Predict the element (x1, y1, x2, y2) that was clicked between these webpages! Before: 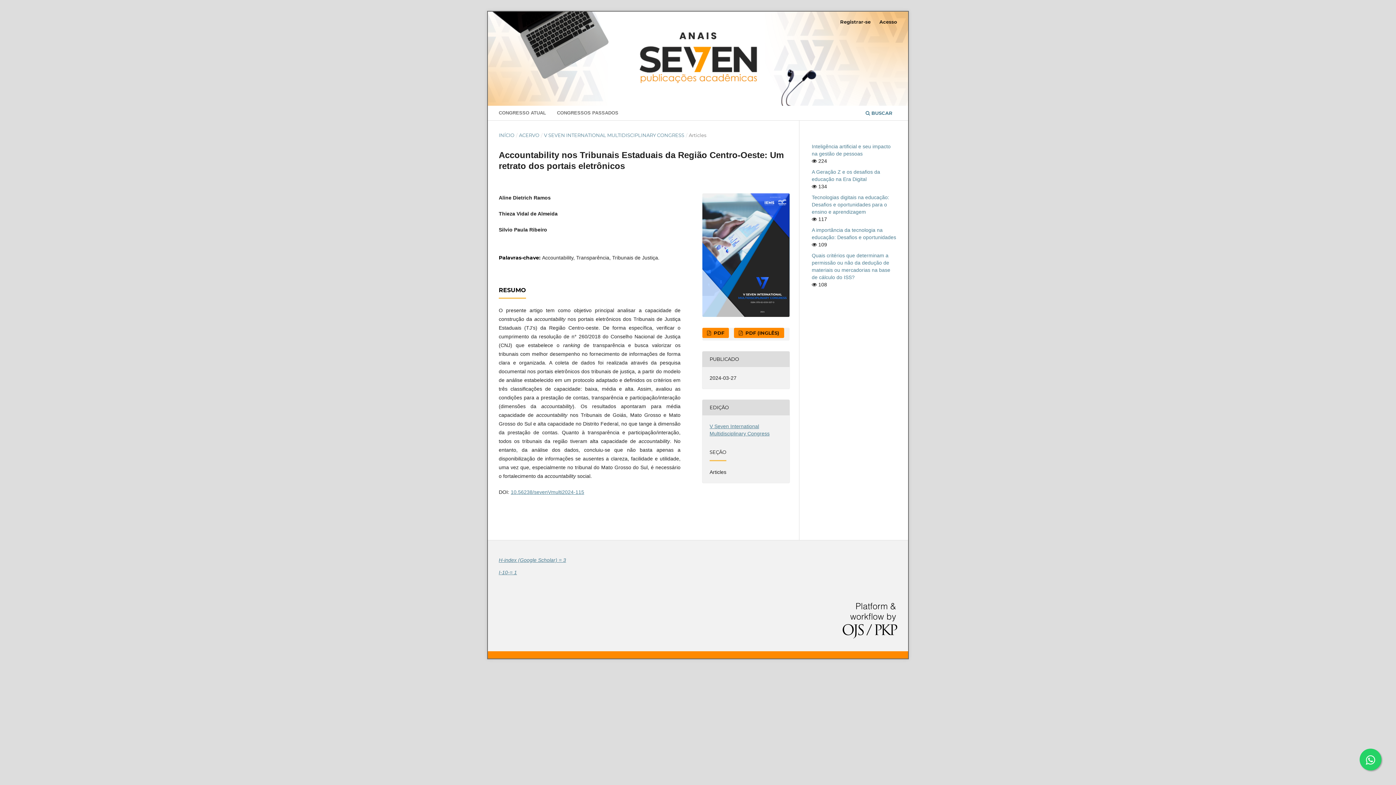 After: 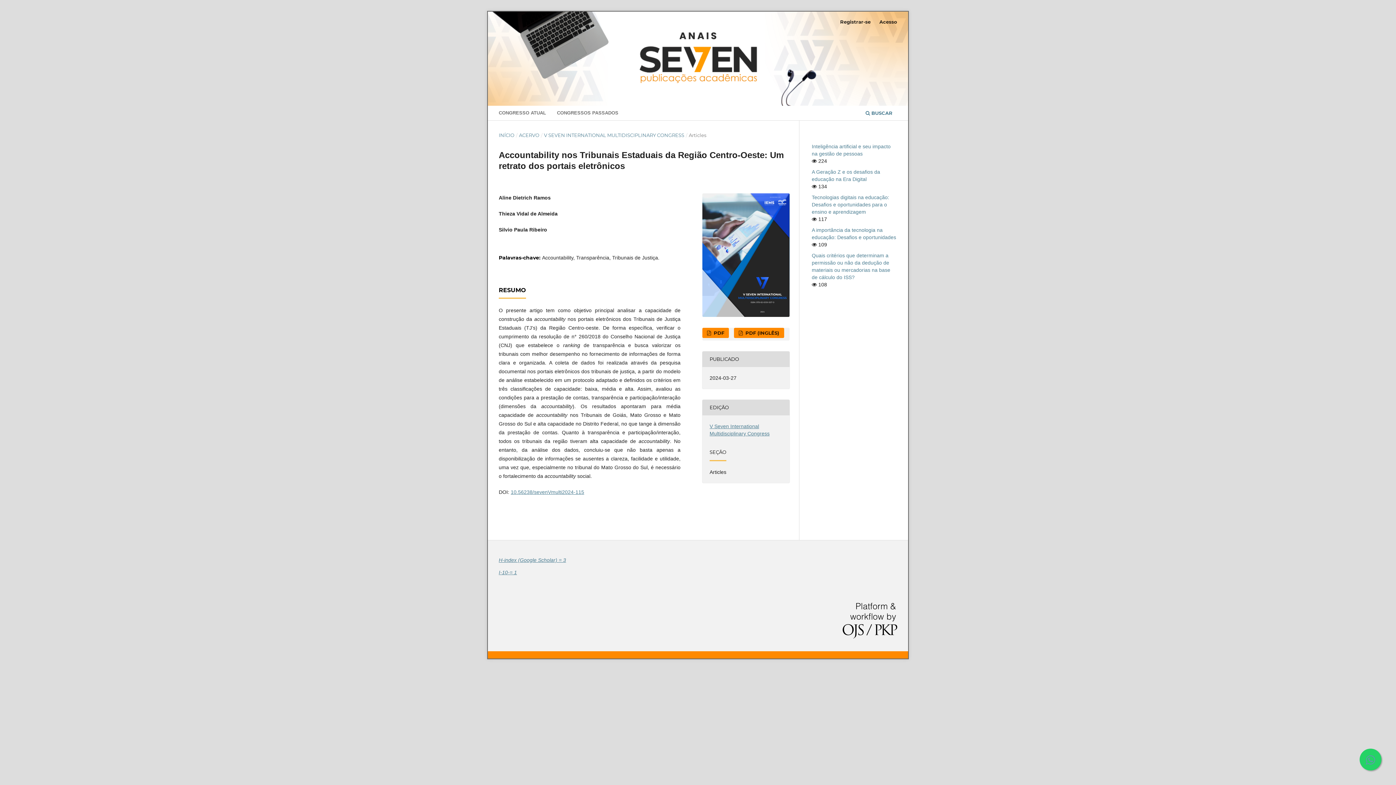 Action: bbox: (1360, 749, 1381, 770)